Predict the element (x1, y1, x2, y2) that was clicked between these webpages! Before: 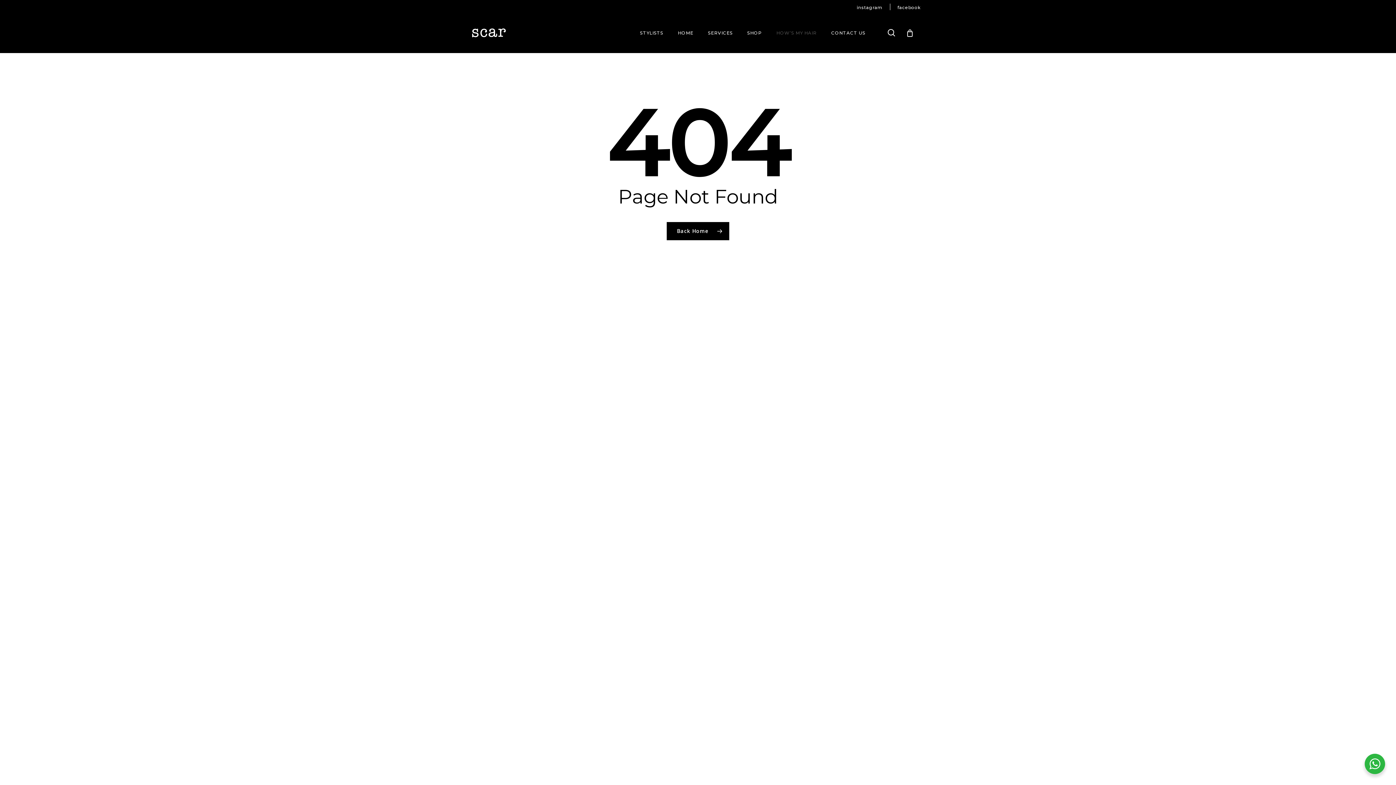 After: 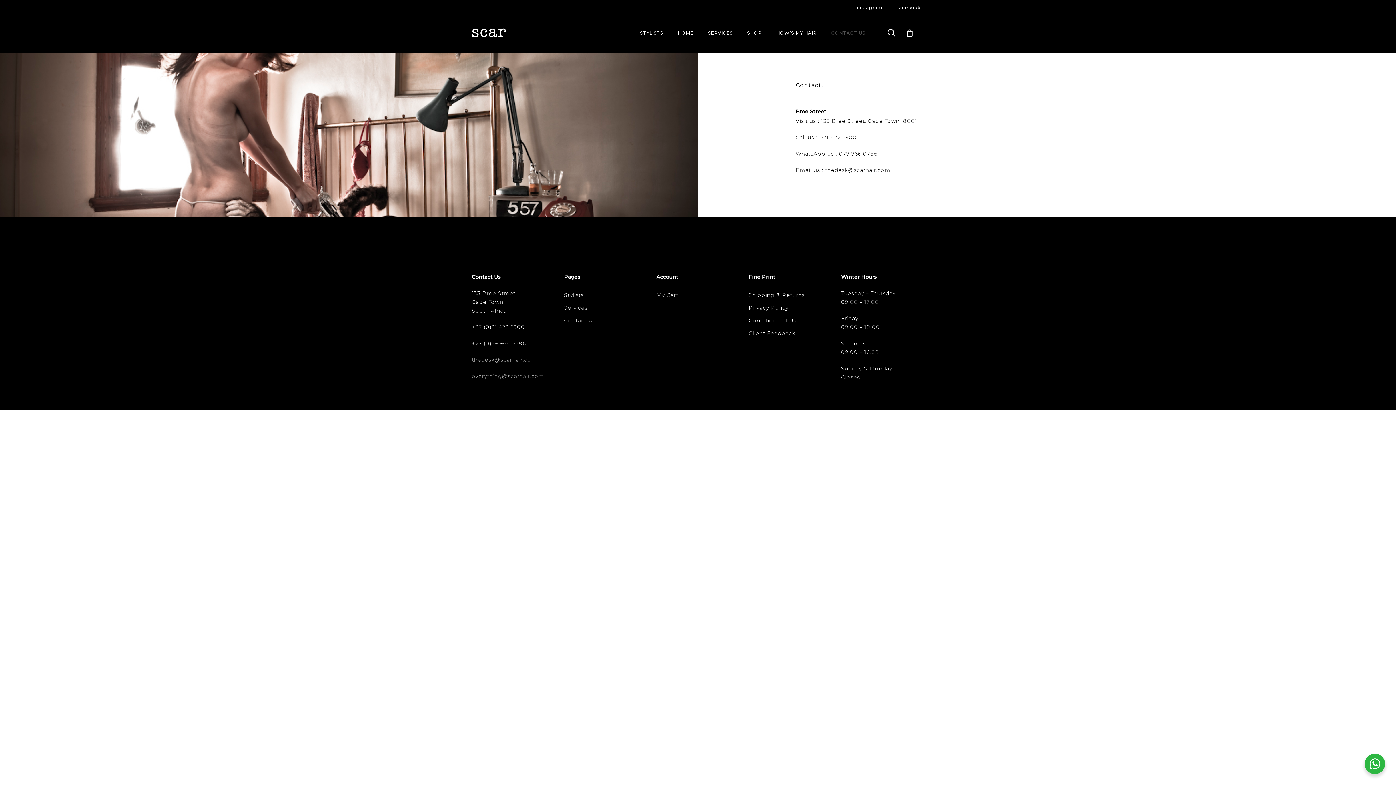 Action: bbox: (824, 30, 872, 35) label: CONTACT US